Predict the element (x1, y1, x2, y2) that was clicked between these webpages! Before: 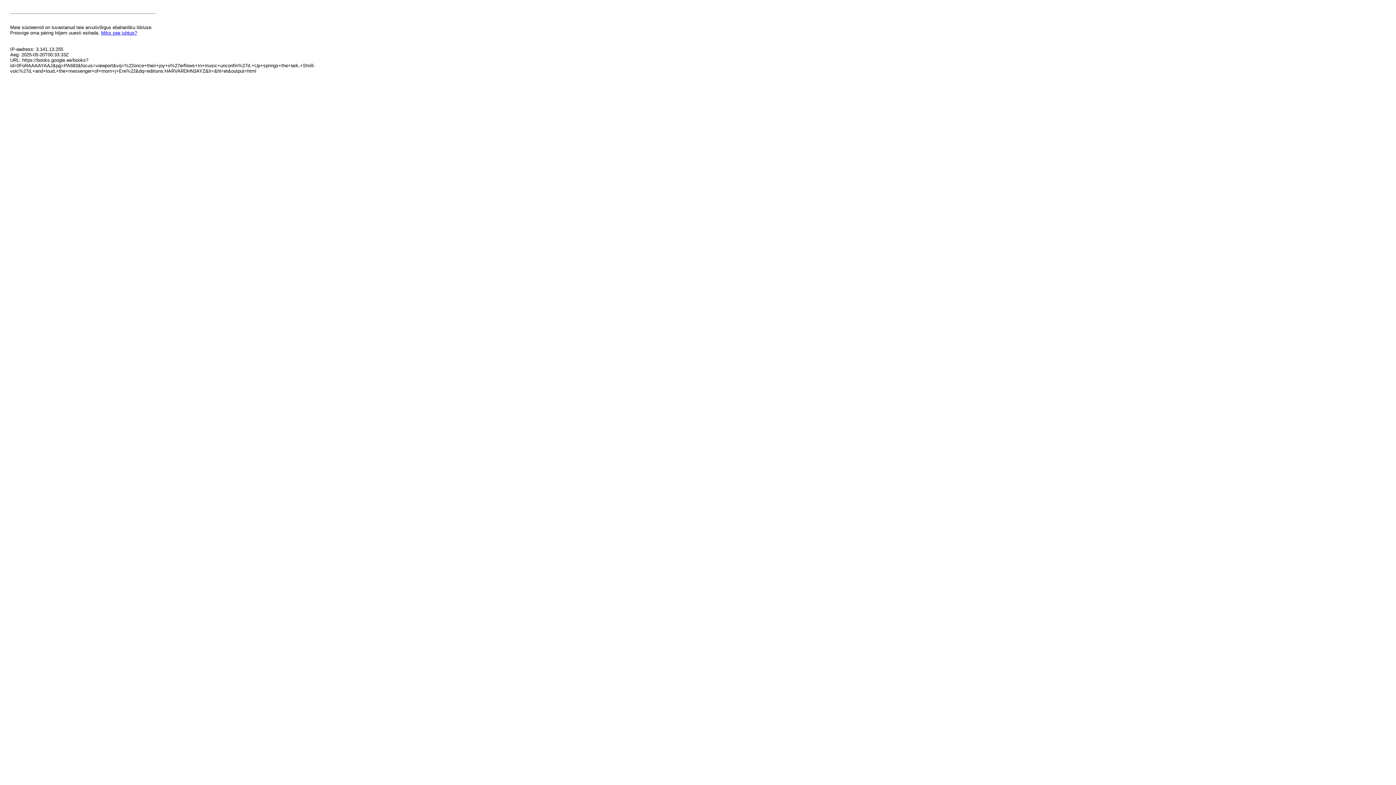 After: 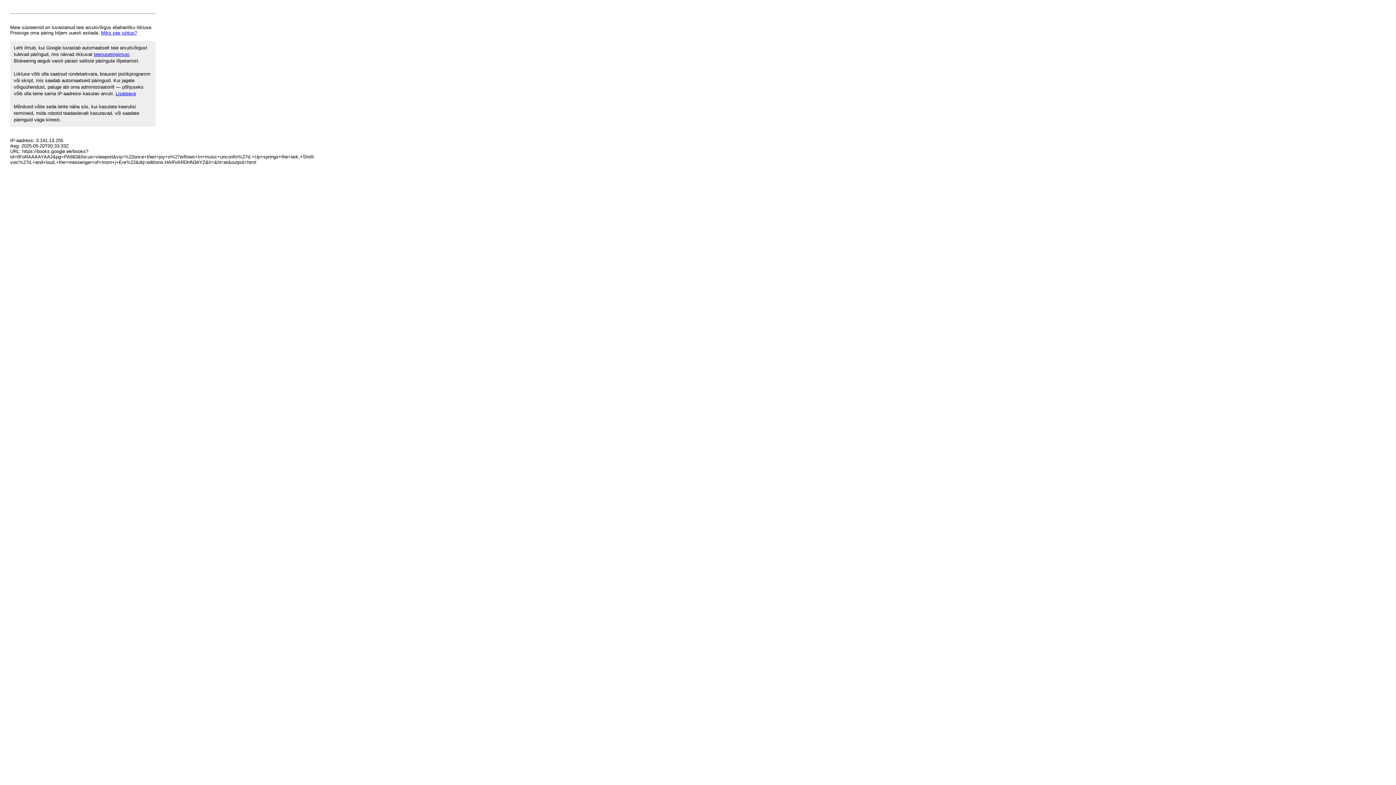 Action: label: Miks see juhtus? bbox: (101, 30, 137, 35)